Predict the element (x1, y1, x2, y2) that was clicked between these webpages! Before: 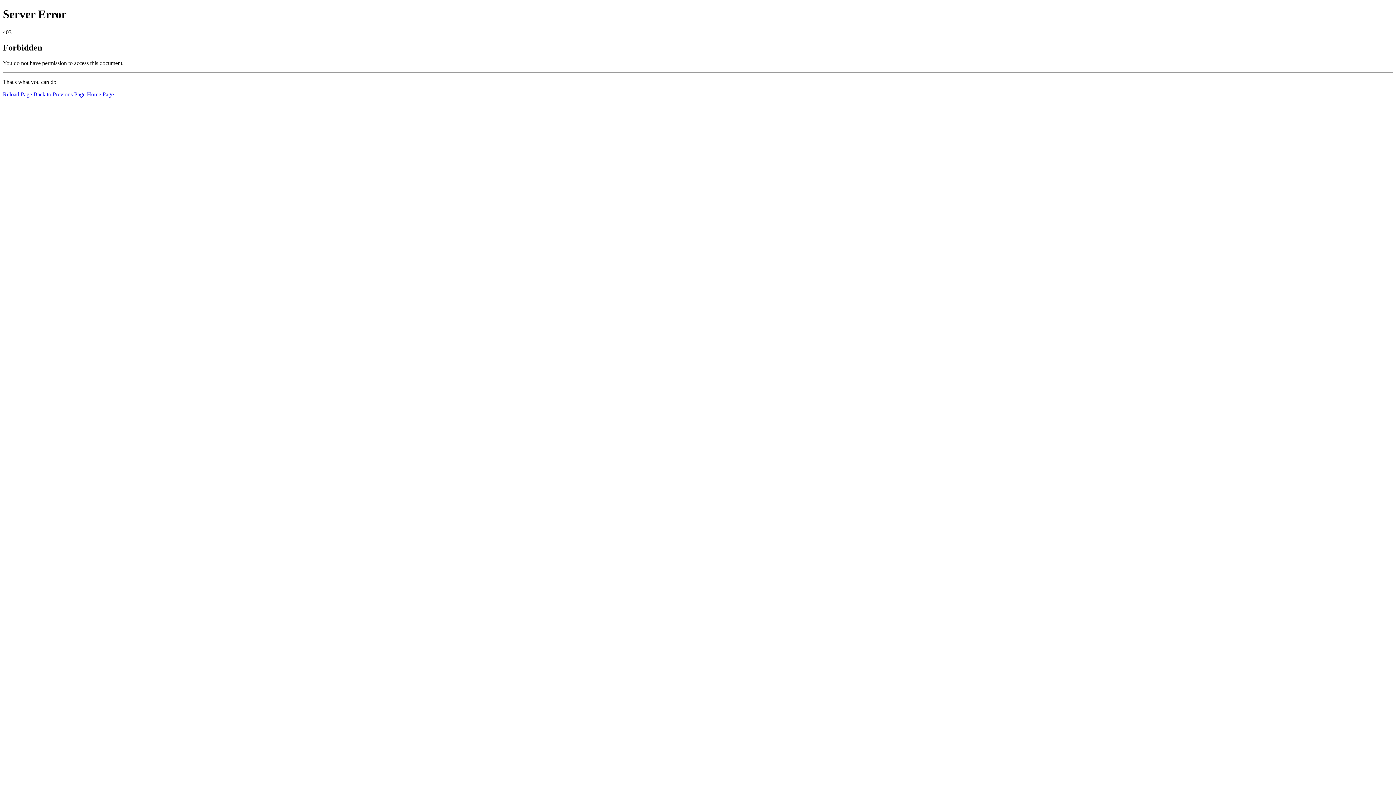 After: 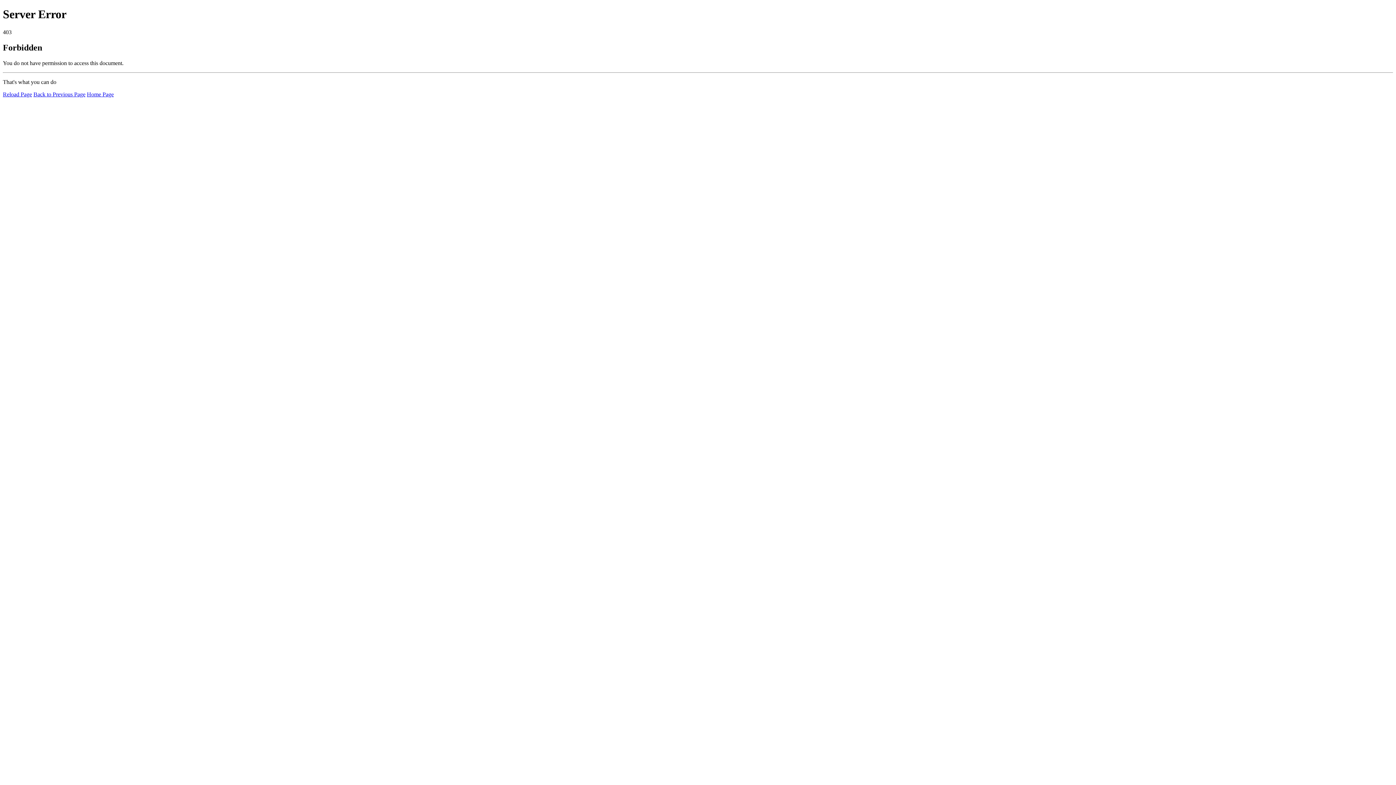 Action: bbox: (2, 91, 32, 97) label: Reload Page